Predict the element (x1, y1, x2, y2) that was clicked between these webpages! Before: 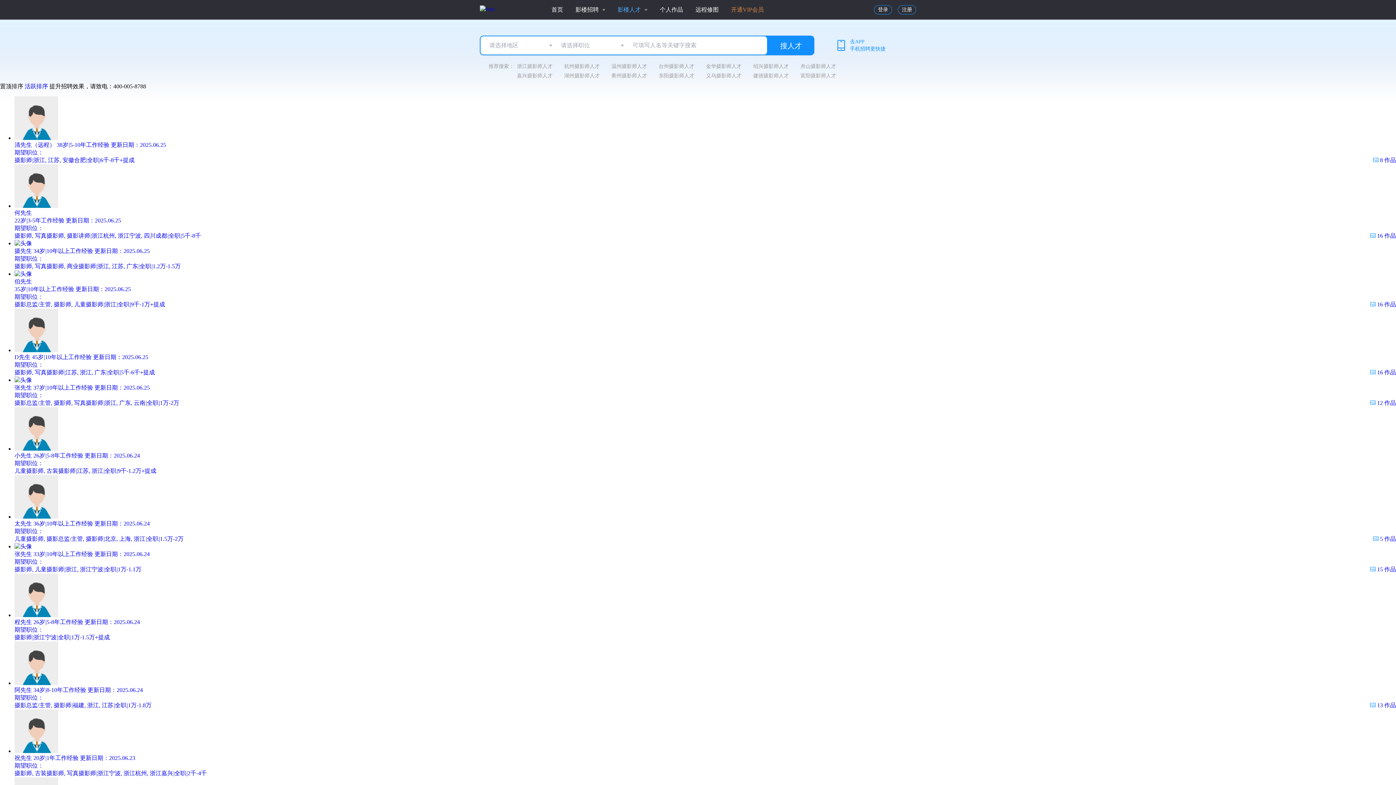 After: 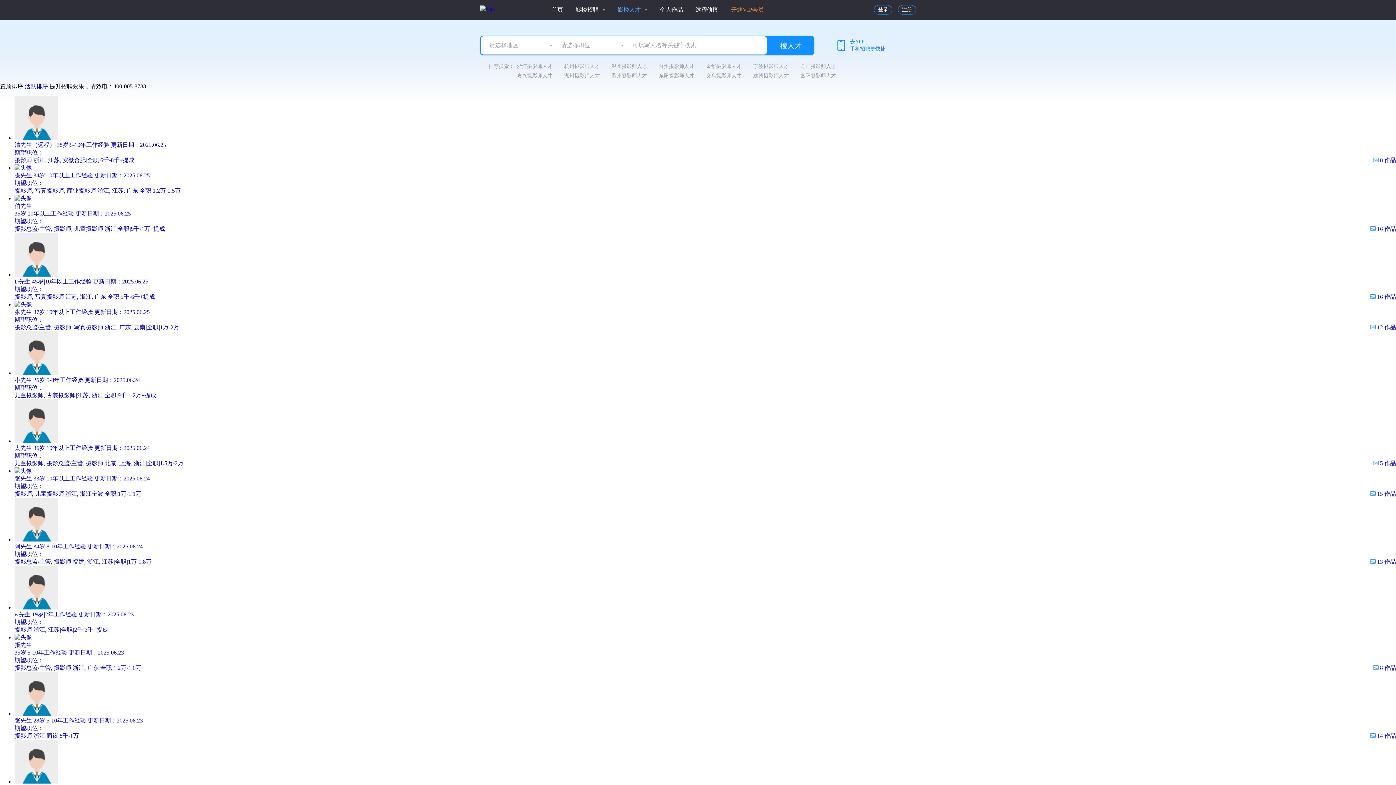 Action: bbox: (750, 64, 792, 73) label: 绍兴摄影师人才